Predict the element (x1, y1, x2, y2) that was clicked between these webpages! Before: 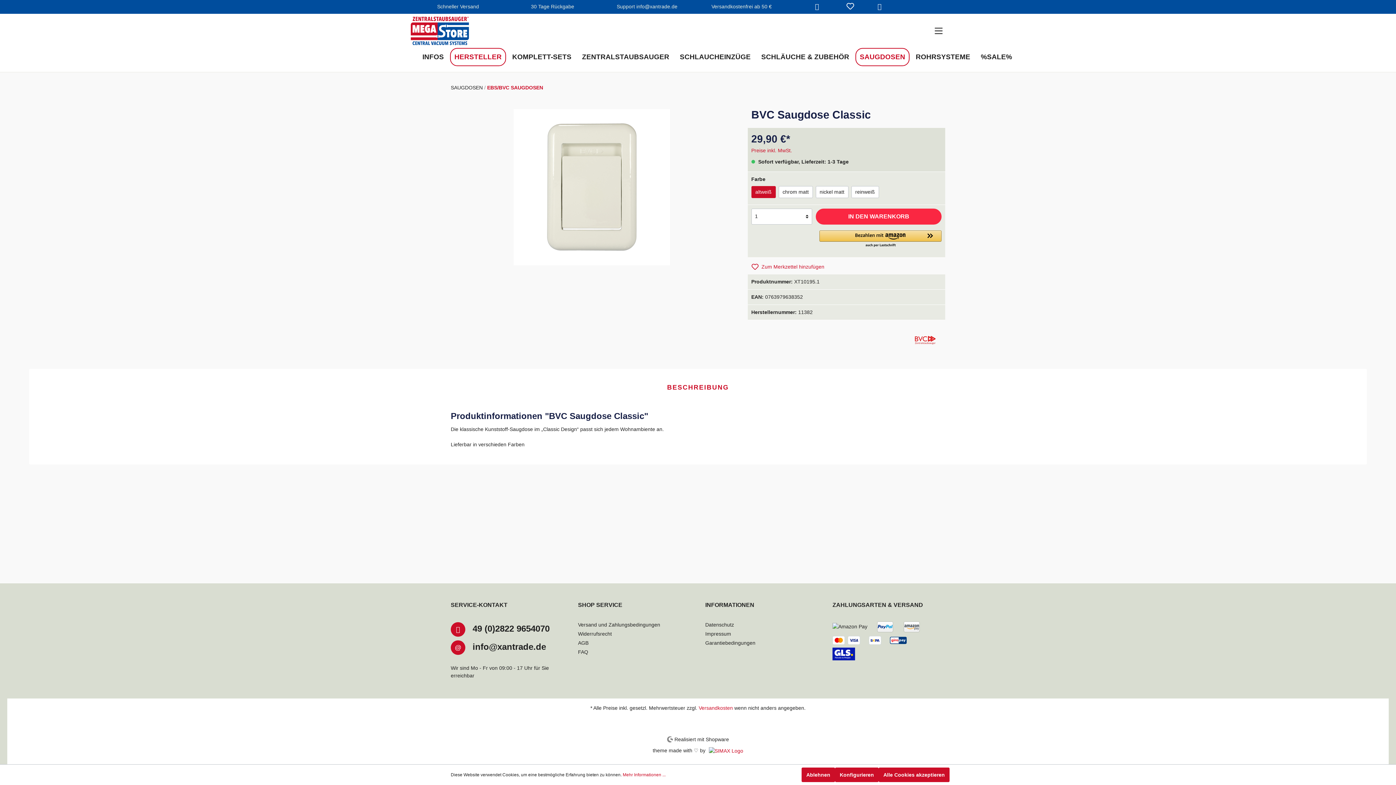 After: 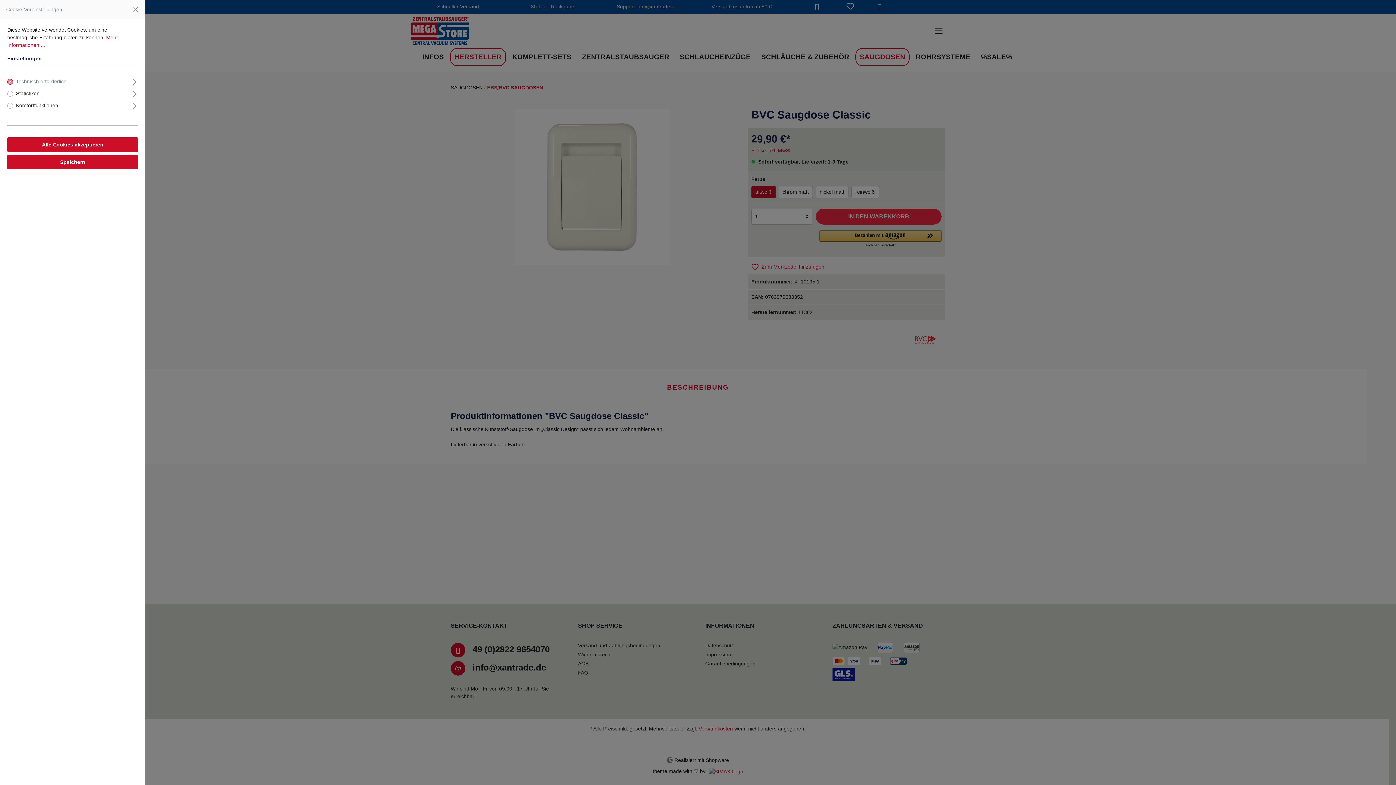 Action: label: Konfigurieren bbox: (835, 768, 878, 782)